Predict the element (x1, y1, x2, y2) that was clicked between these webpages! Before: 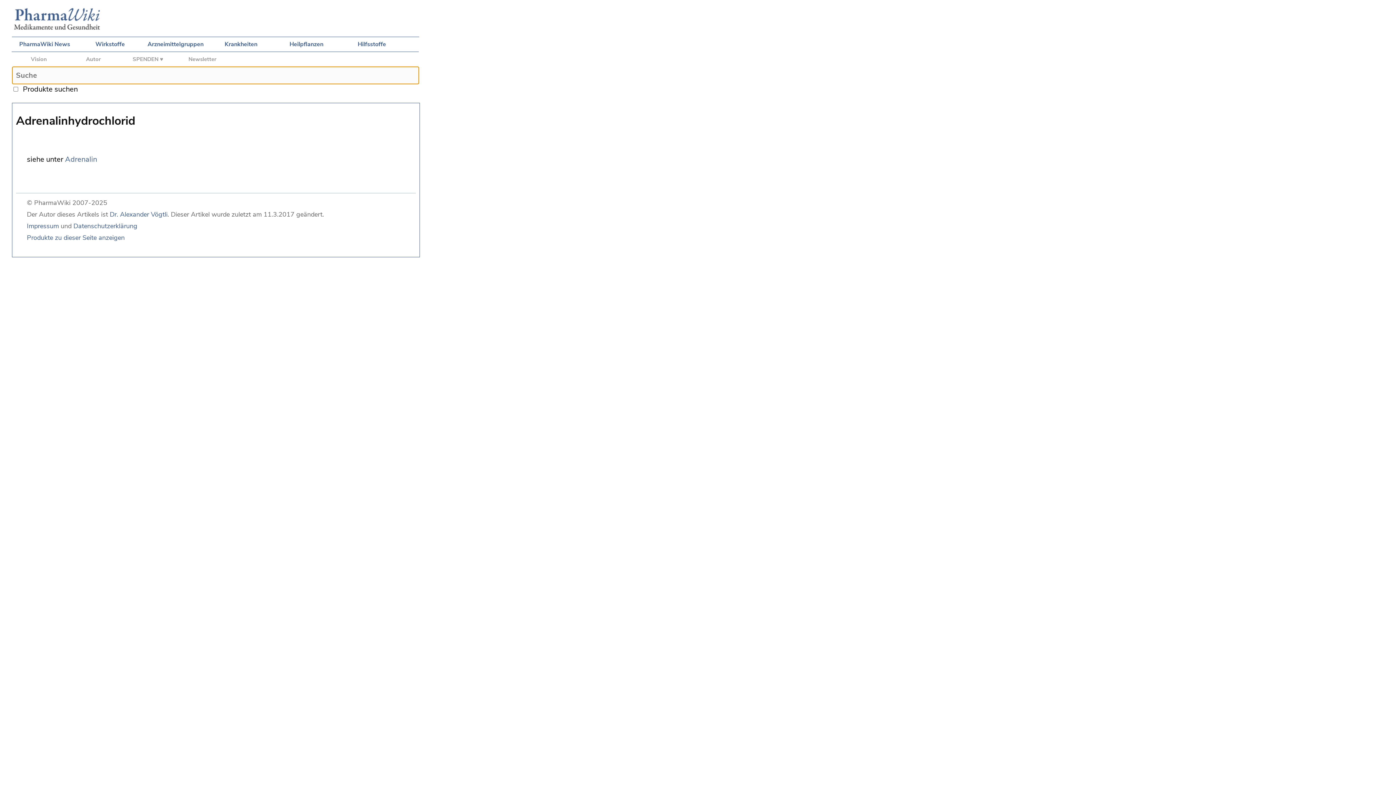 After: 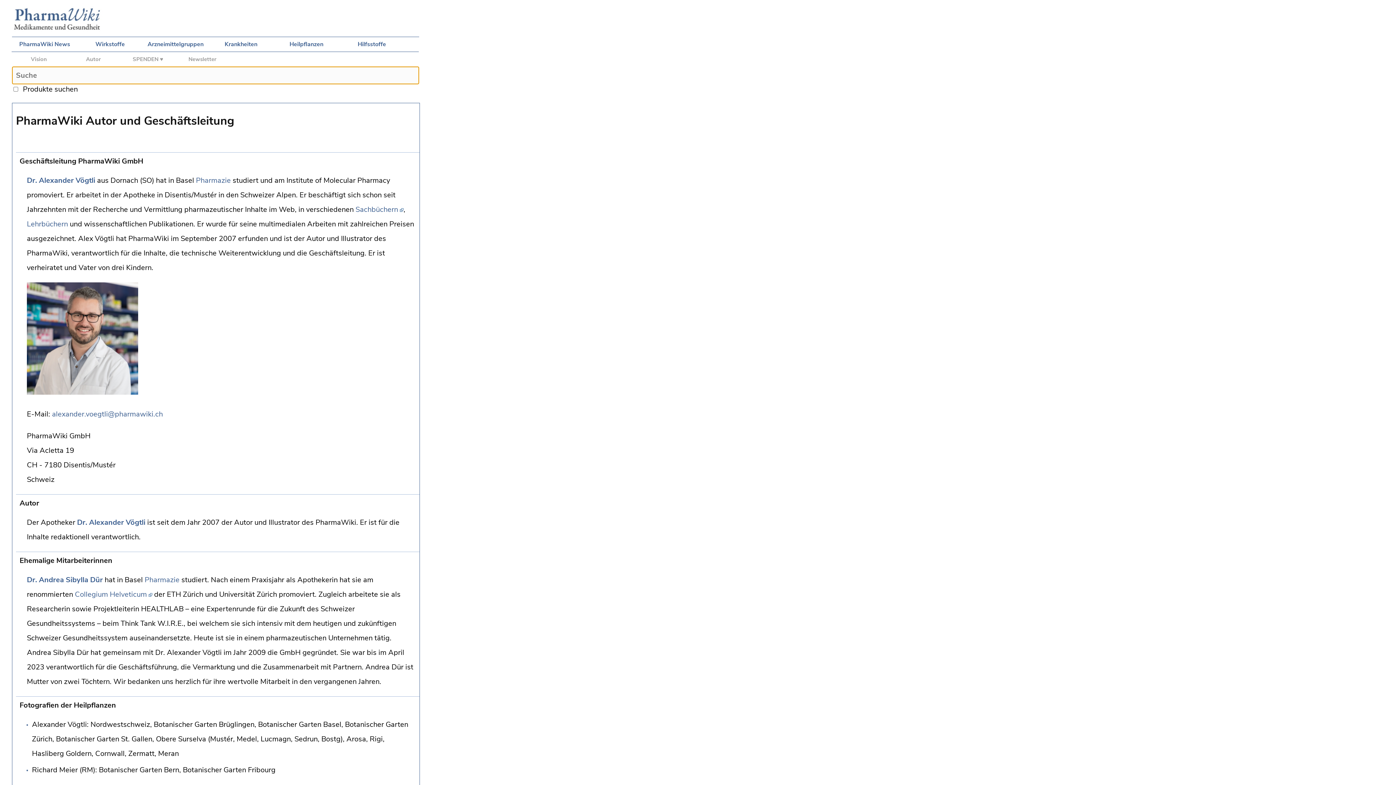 Action: bbox: (66, 52, 120, 66) label: Autor